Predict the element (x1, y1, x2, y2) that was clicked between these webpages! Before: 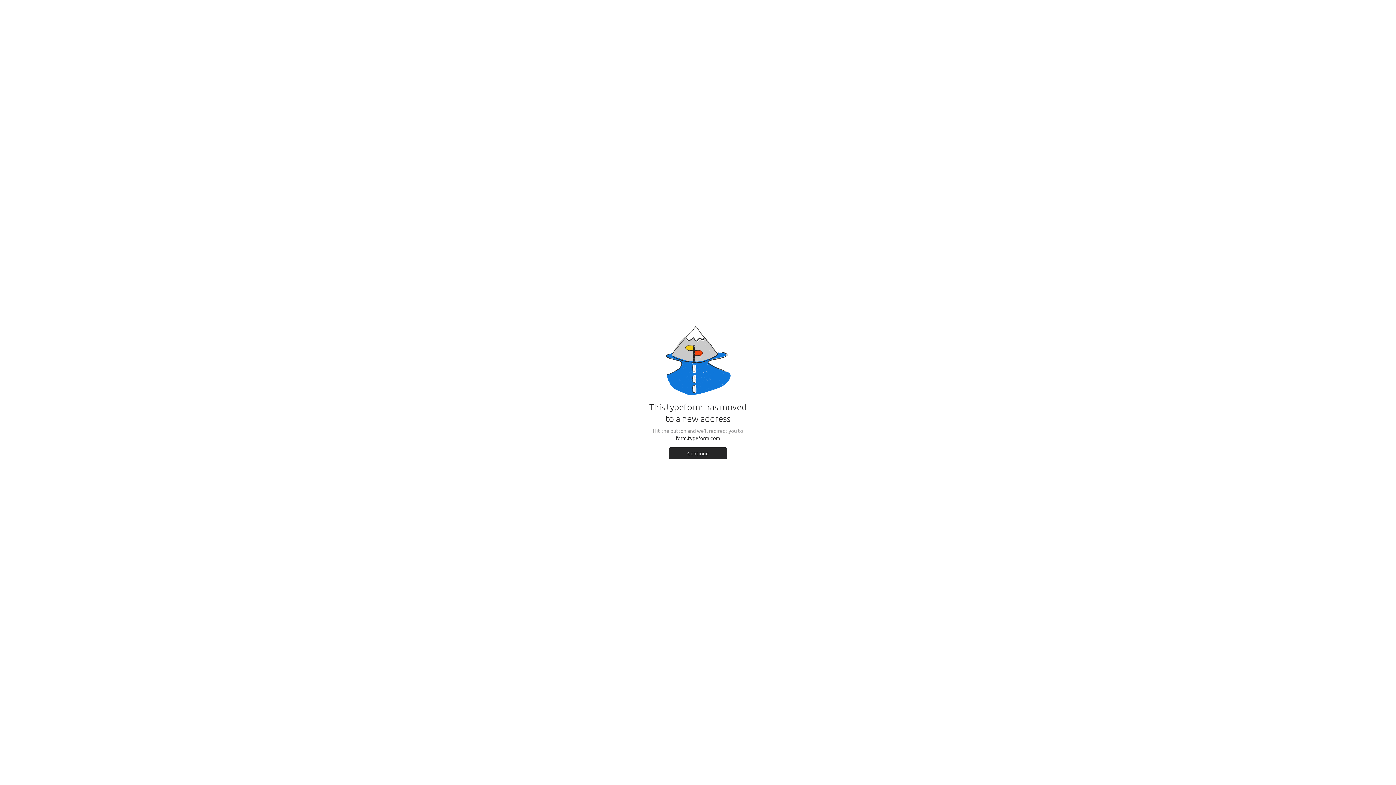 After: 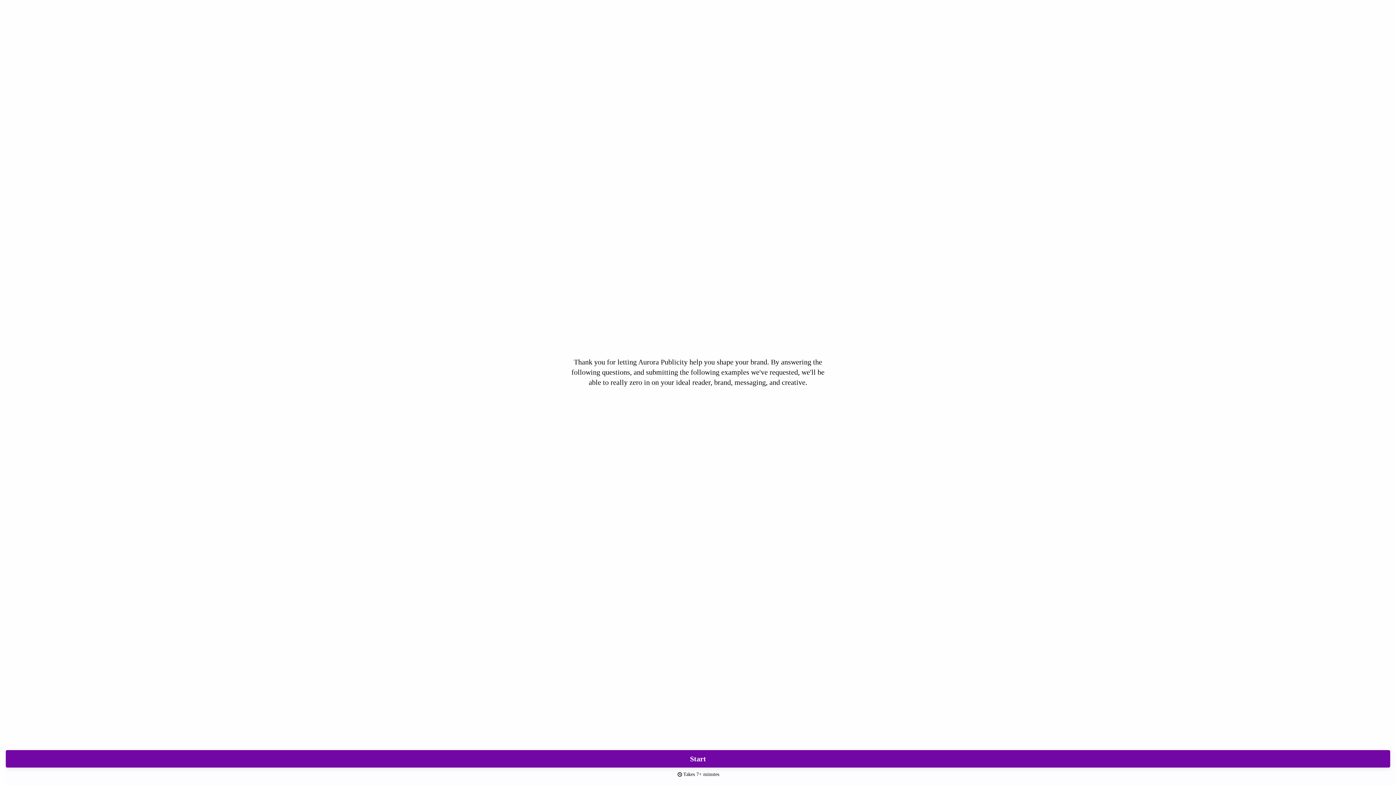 Action: bbox: (669, 447, 727, 459) label: Continue